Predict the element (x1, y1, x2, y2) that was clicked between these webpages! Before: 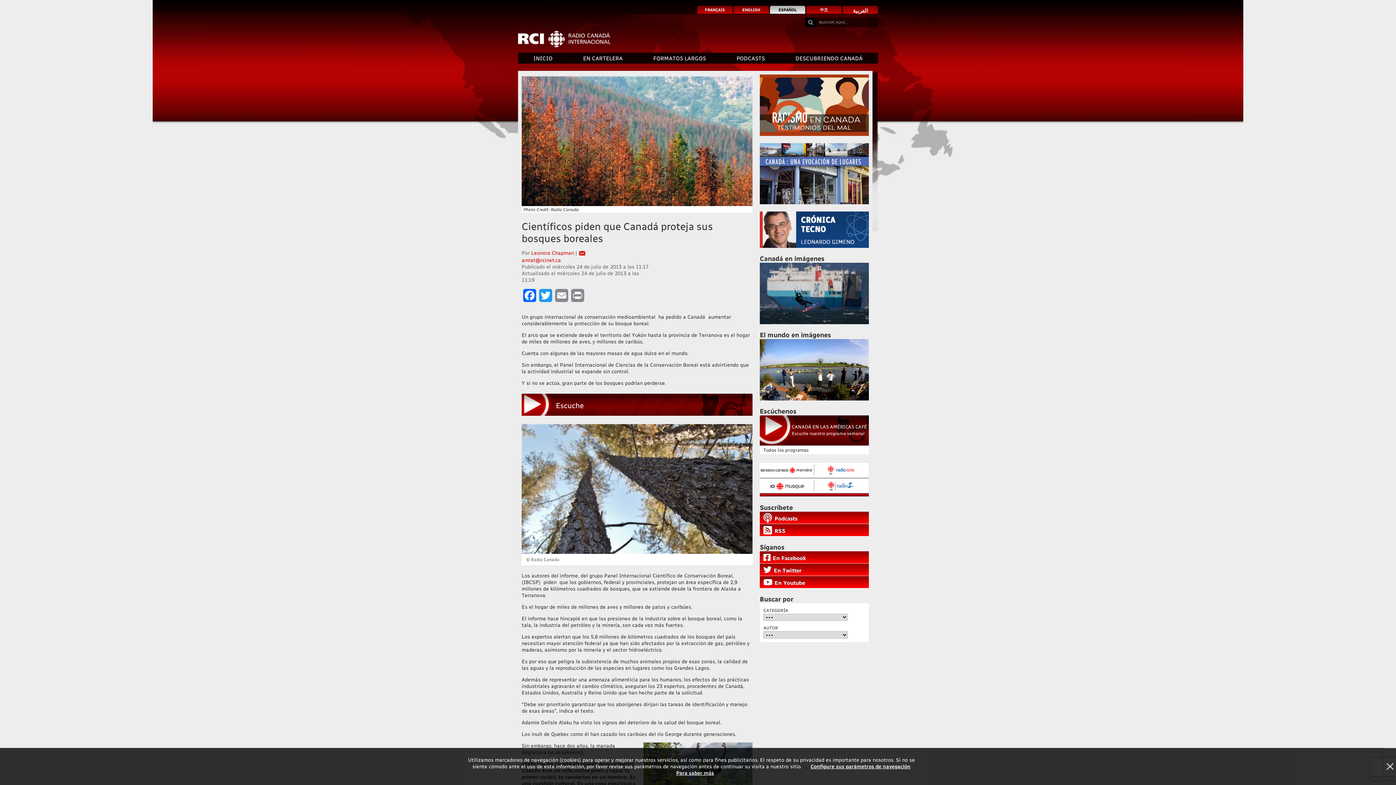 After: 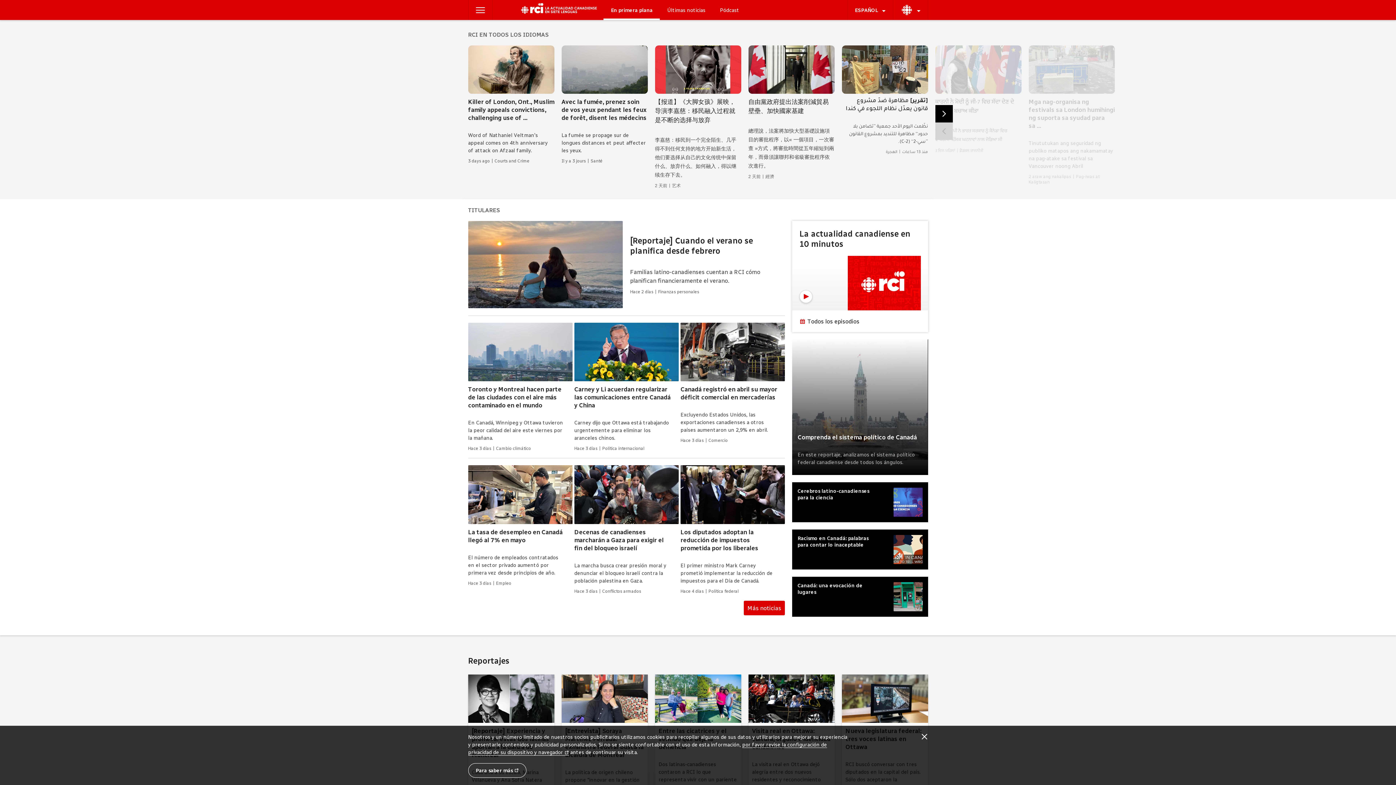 Action: label: ESPAÑOL bbox: (770, 5, 805, 13)